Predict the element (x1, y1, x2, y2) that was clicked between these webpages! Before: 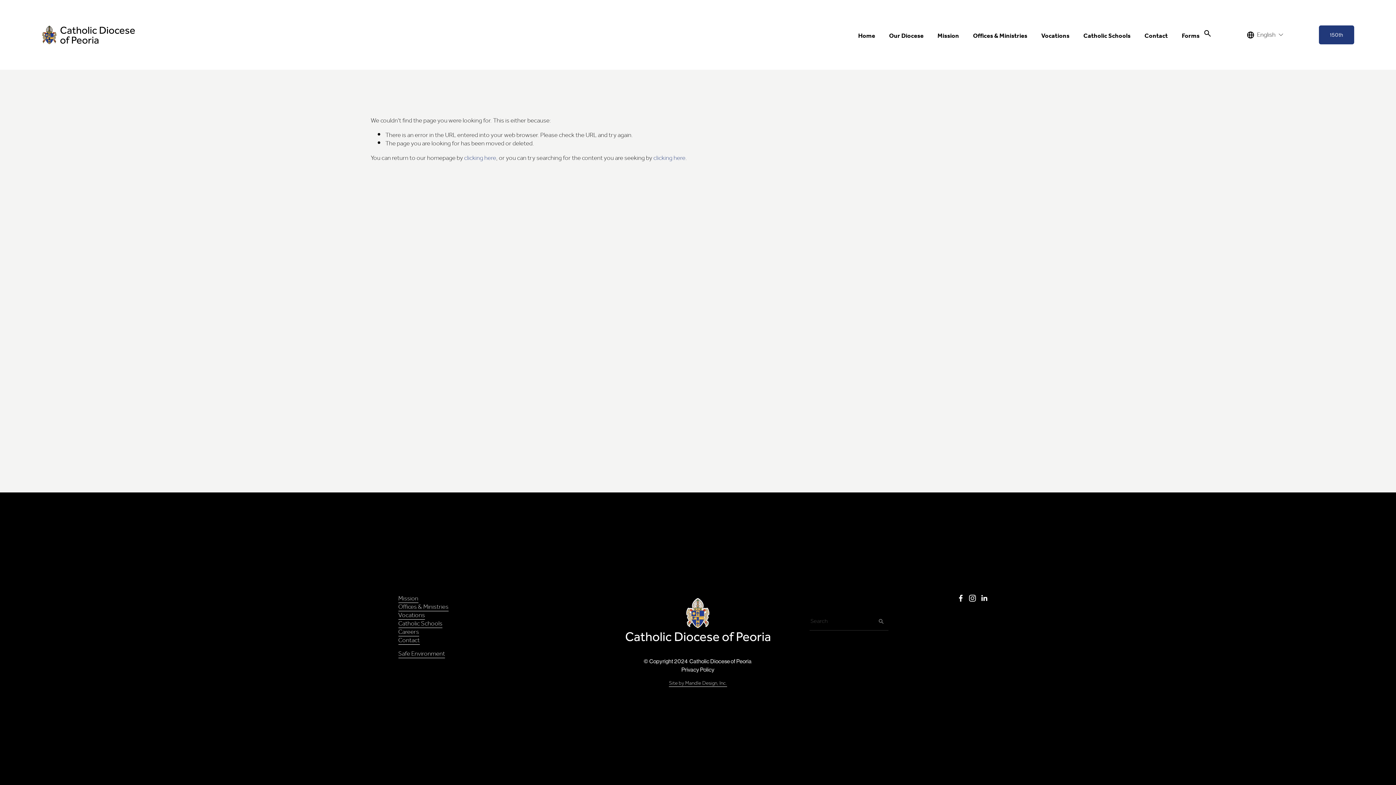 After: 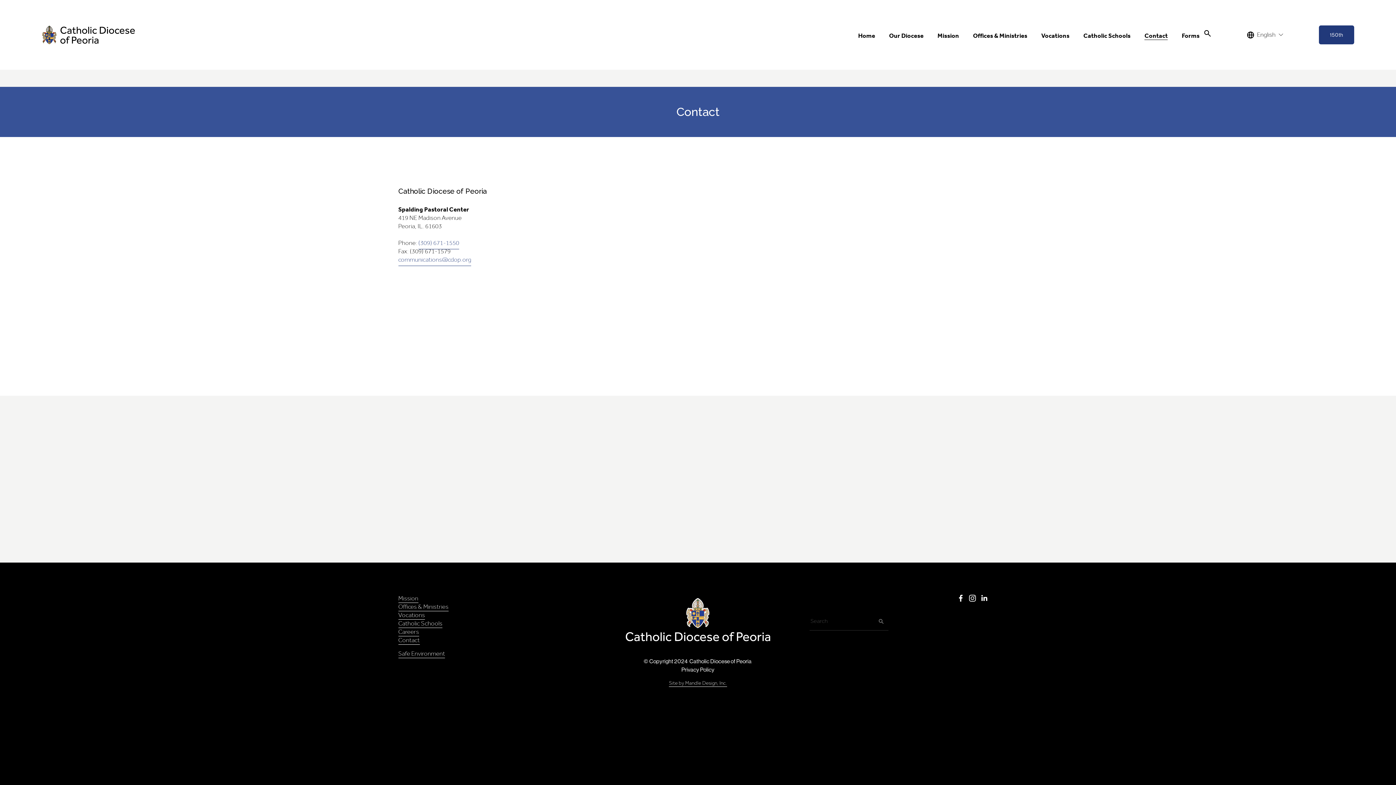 Action: label: Contact bbox: (398, 636, 419, 644)